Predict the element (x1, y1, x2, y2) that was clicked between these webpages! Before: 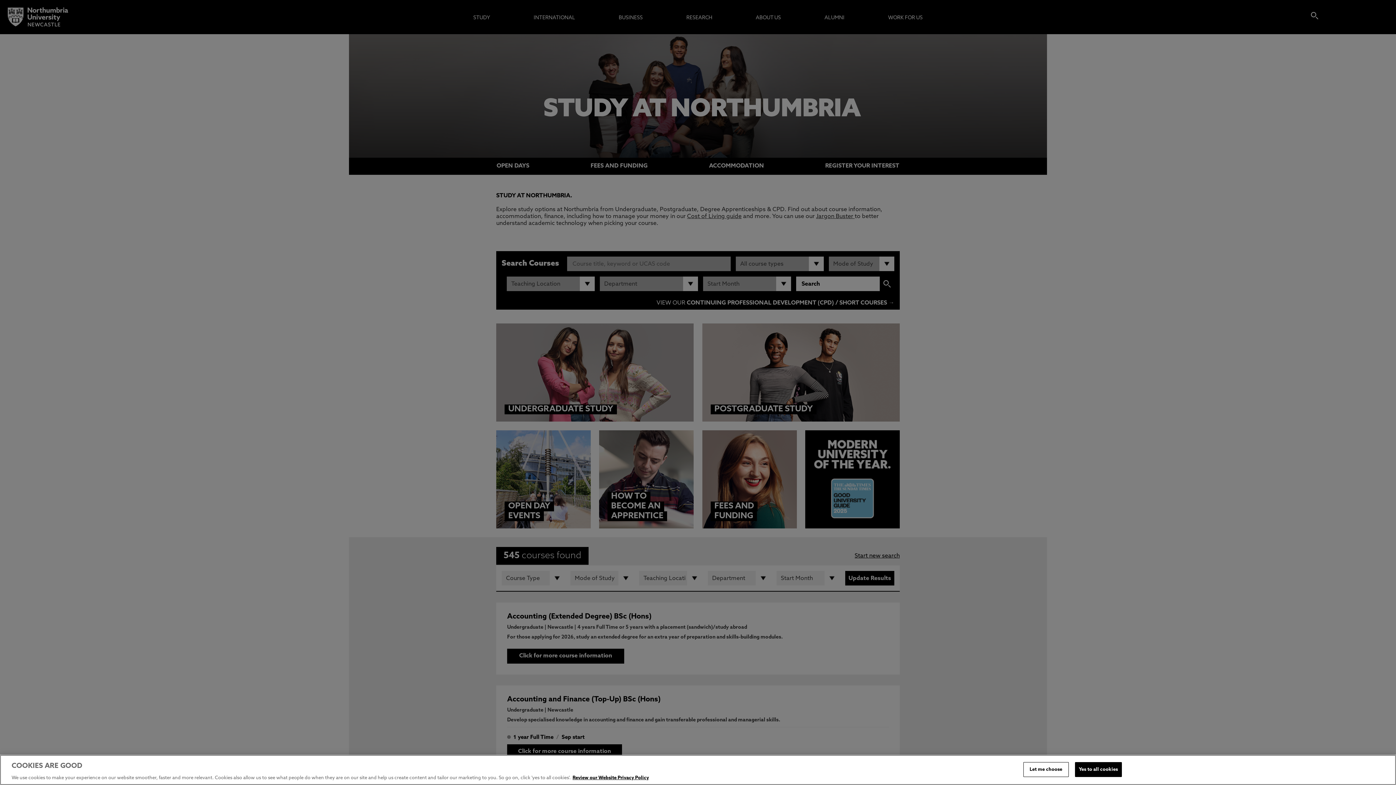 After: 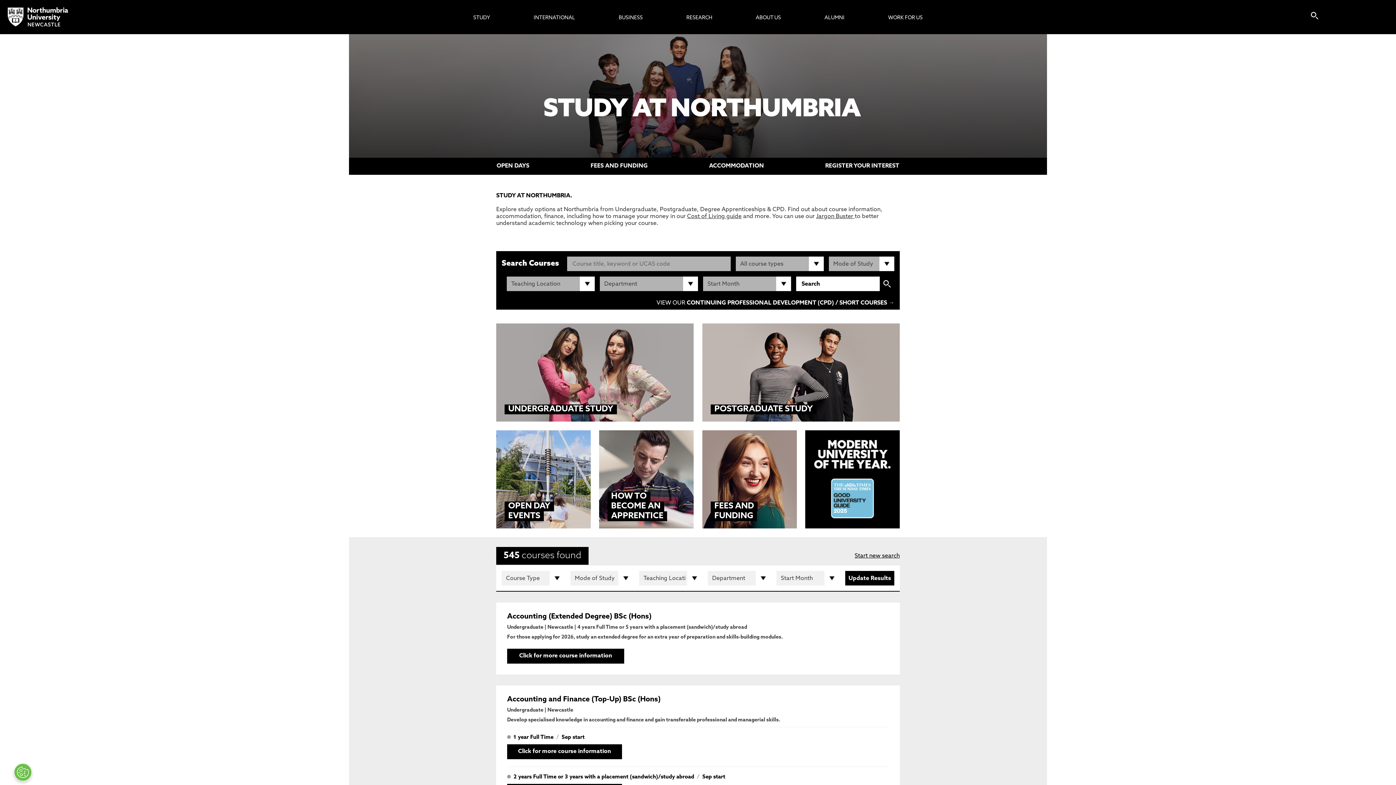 Action: bbox: (1075, 762, 1122, 777) label: Yes to all cookies